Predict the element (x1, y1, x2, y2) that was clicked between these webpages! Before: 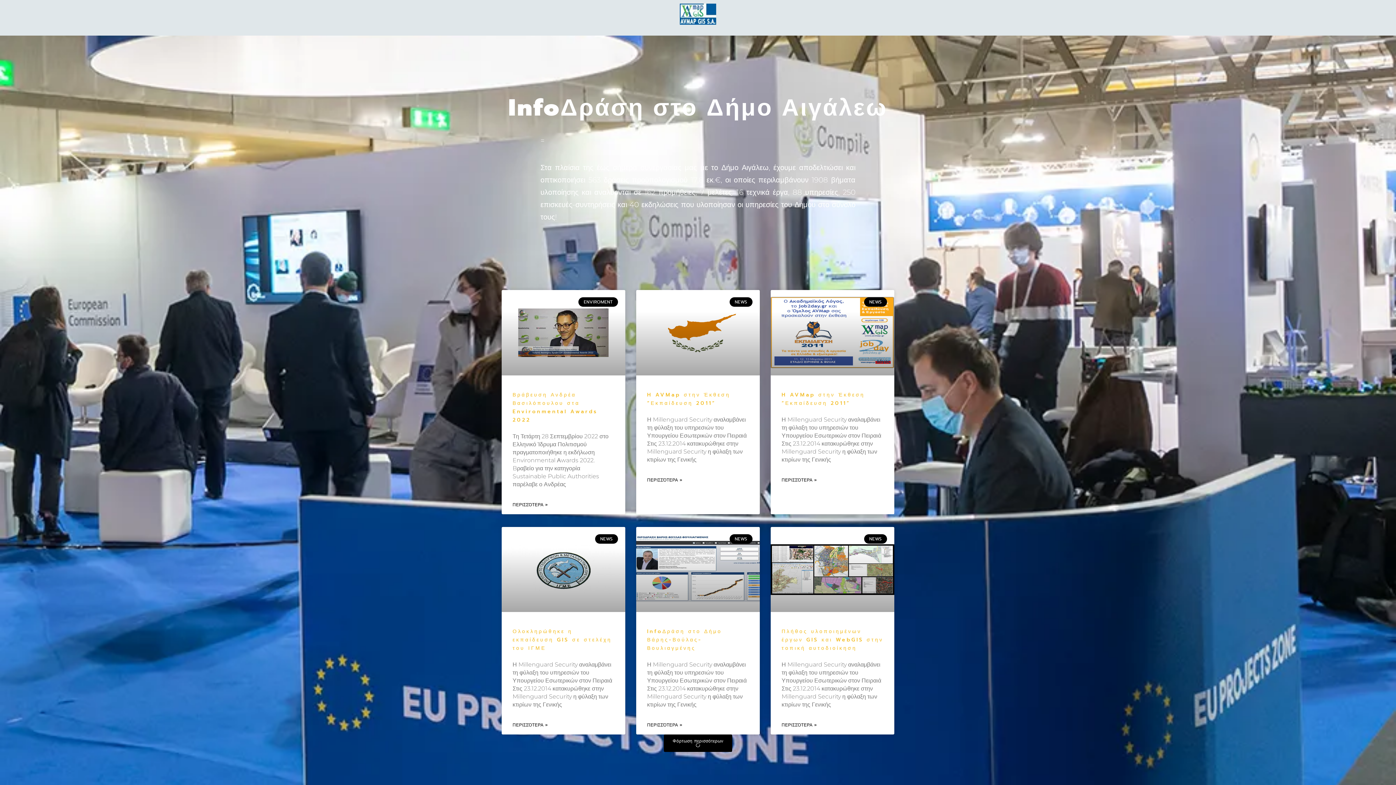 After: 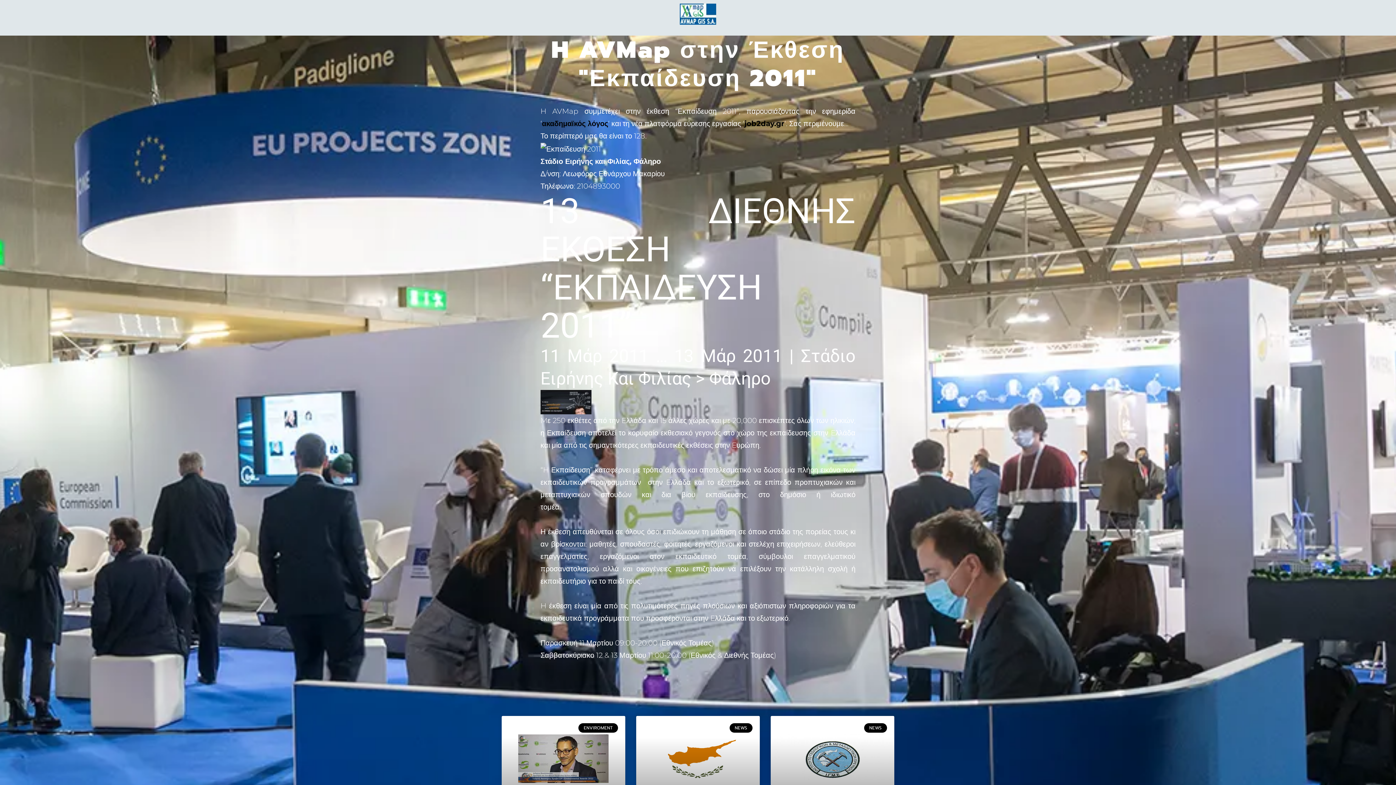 Action: bbox: (770, 290, 894, 375)